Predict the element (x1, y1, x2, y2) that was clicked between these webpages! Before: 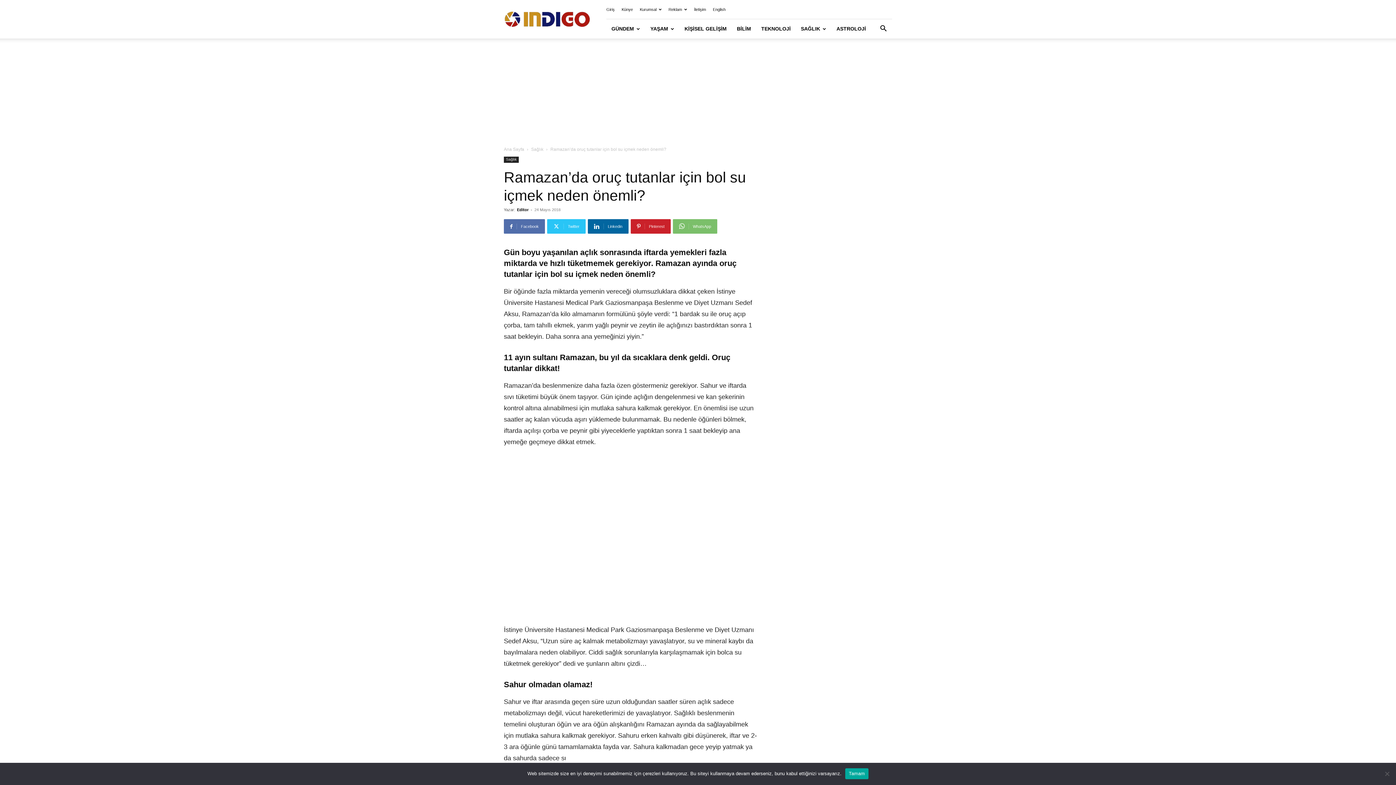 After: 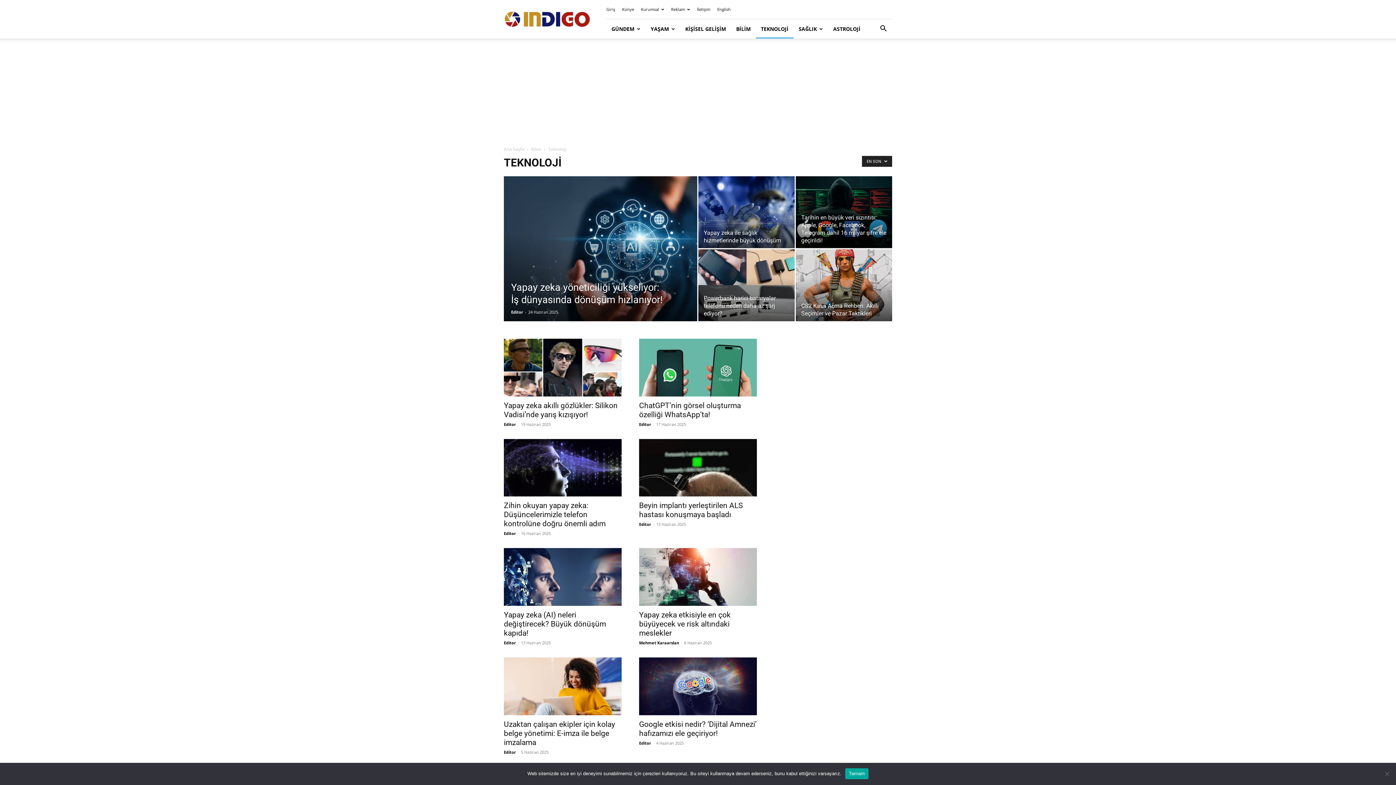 Action: label: TEKNOLOJİ bbox: (756, 19, 796, 38)